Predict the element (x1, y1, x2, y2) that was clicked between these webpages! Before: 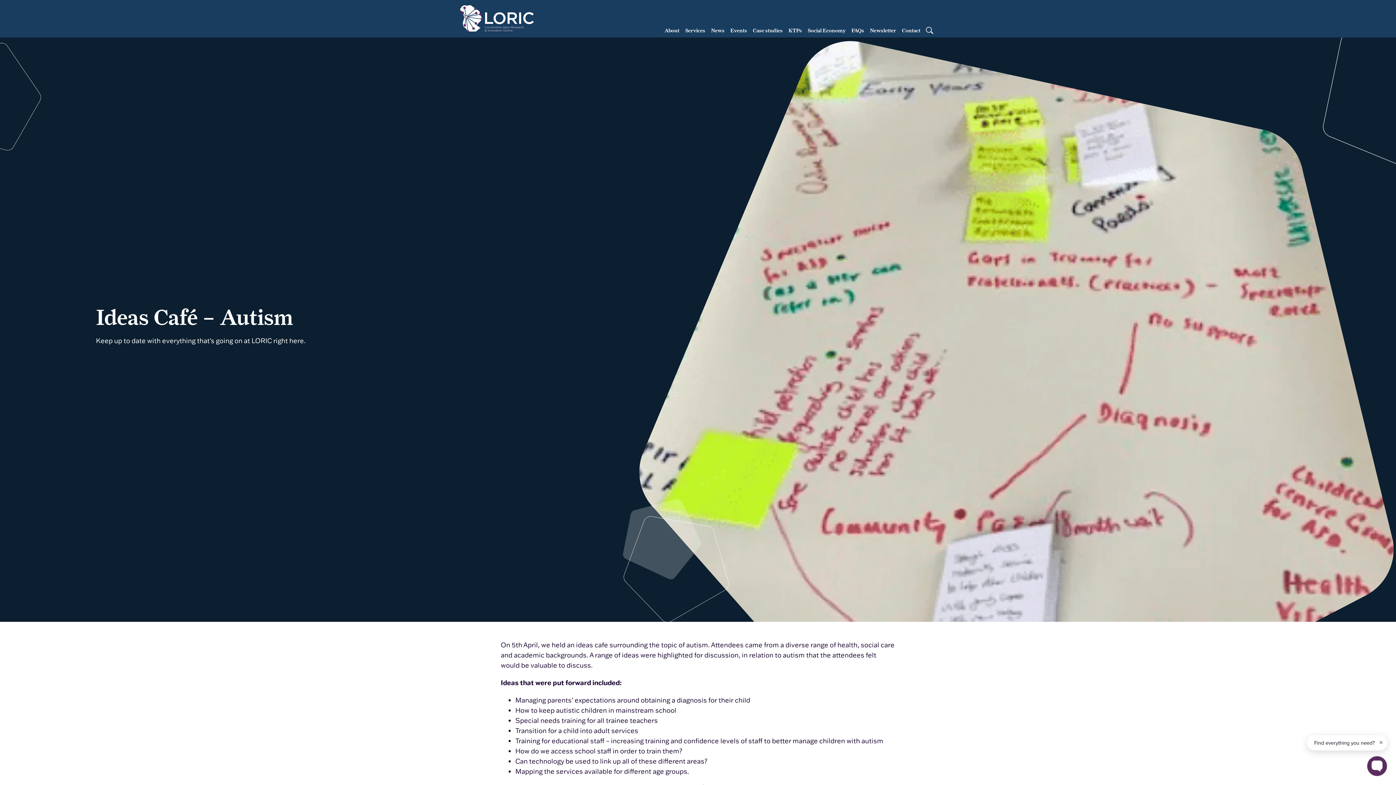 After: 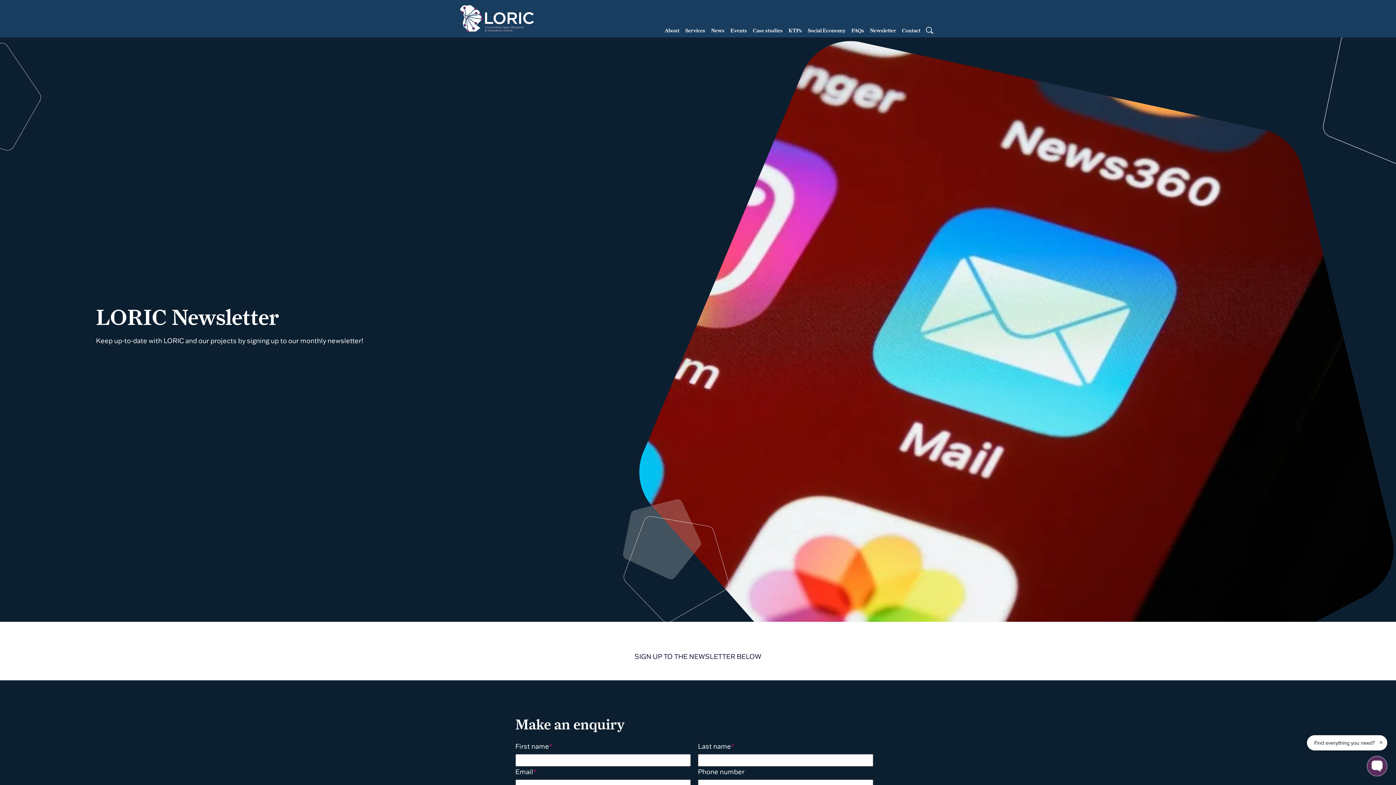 Action: label: Newsletter bbox: (867, 23, 899, 37)